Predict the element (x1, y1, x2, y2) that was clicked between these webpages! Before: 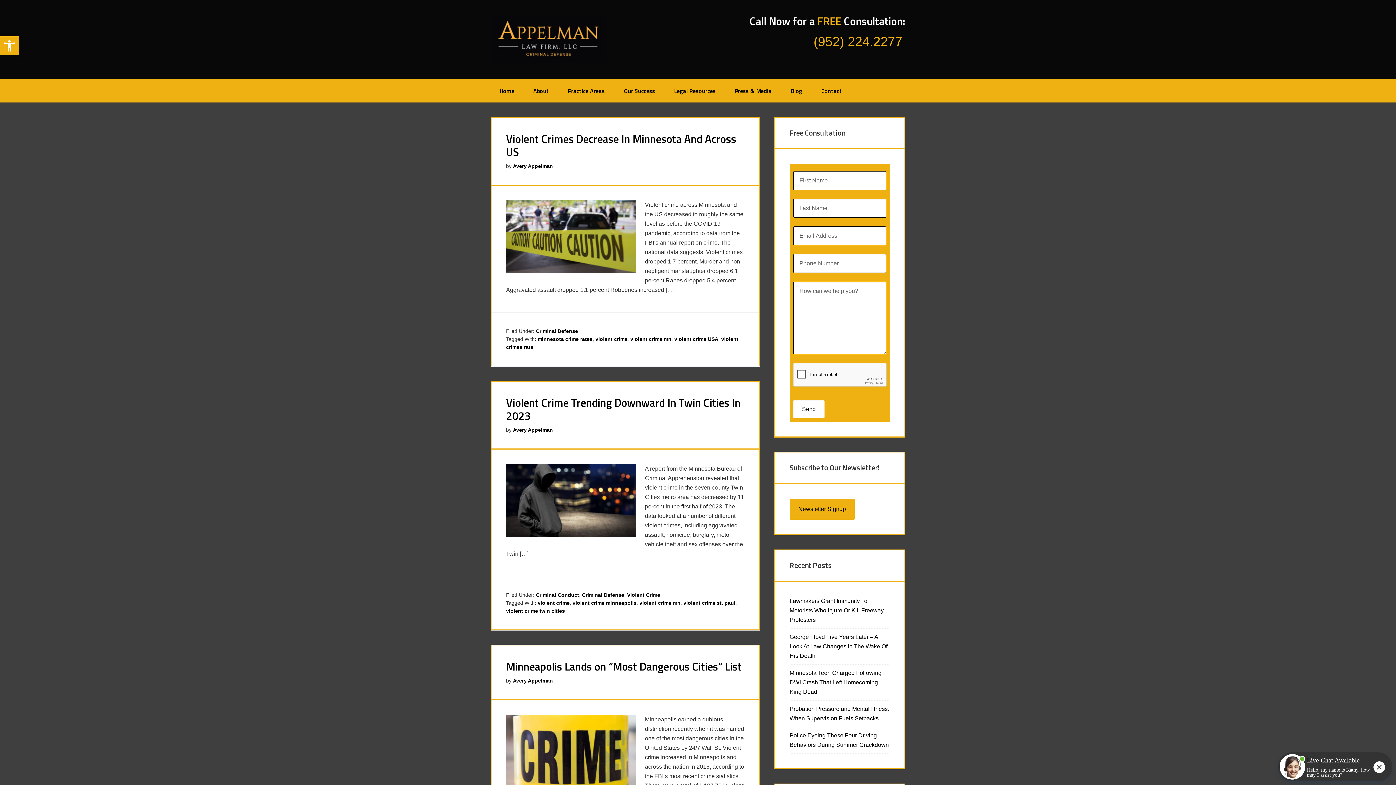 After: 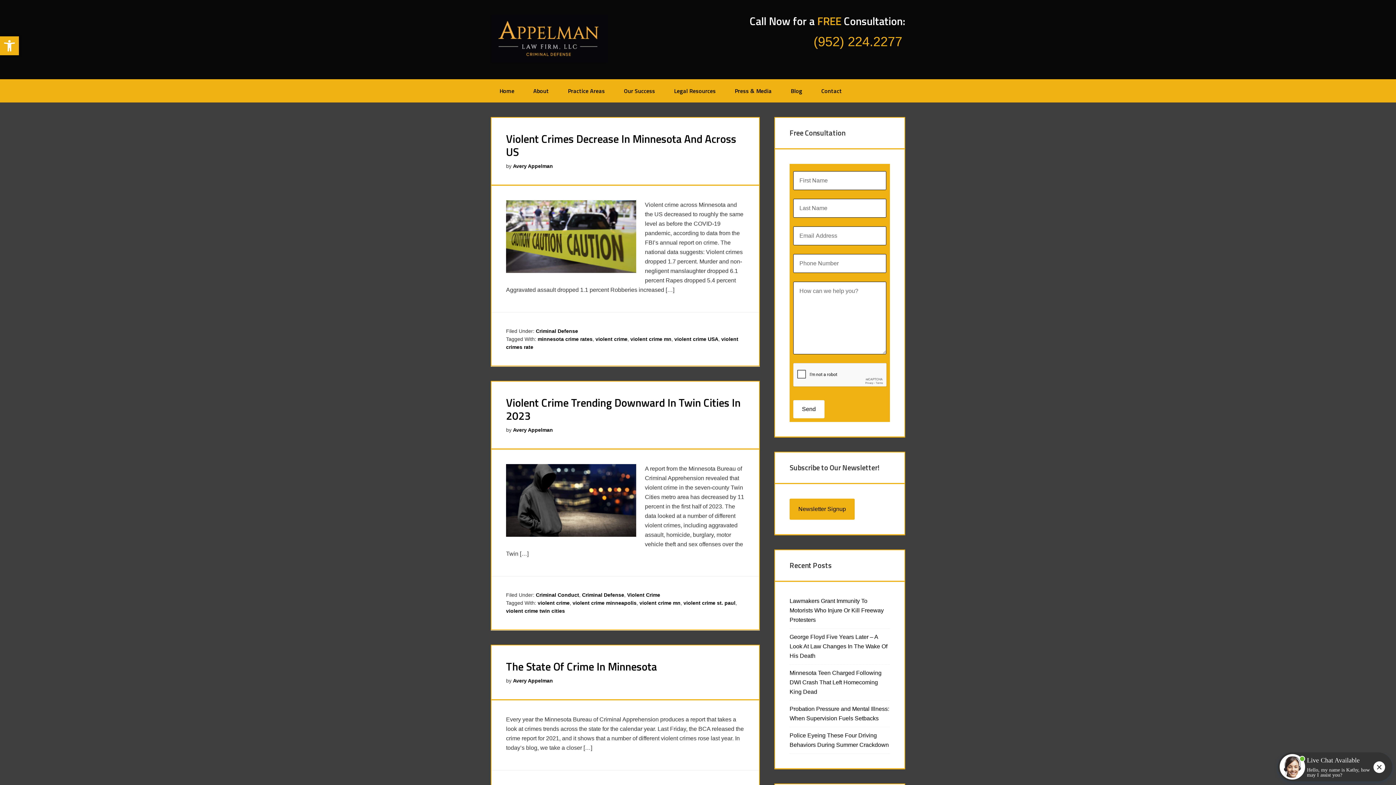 Action: bbox: (595, 336, 627, 342) label: violent crime